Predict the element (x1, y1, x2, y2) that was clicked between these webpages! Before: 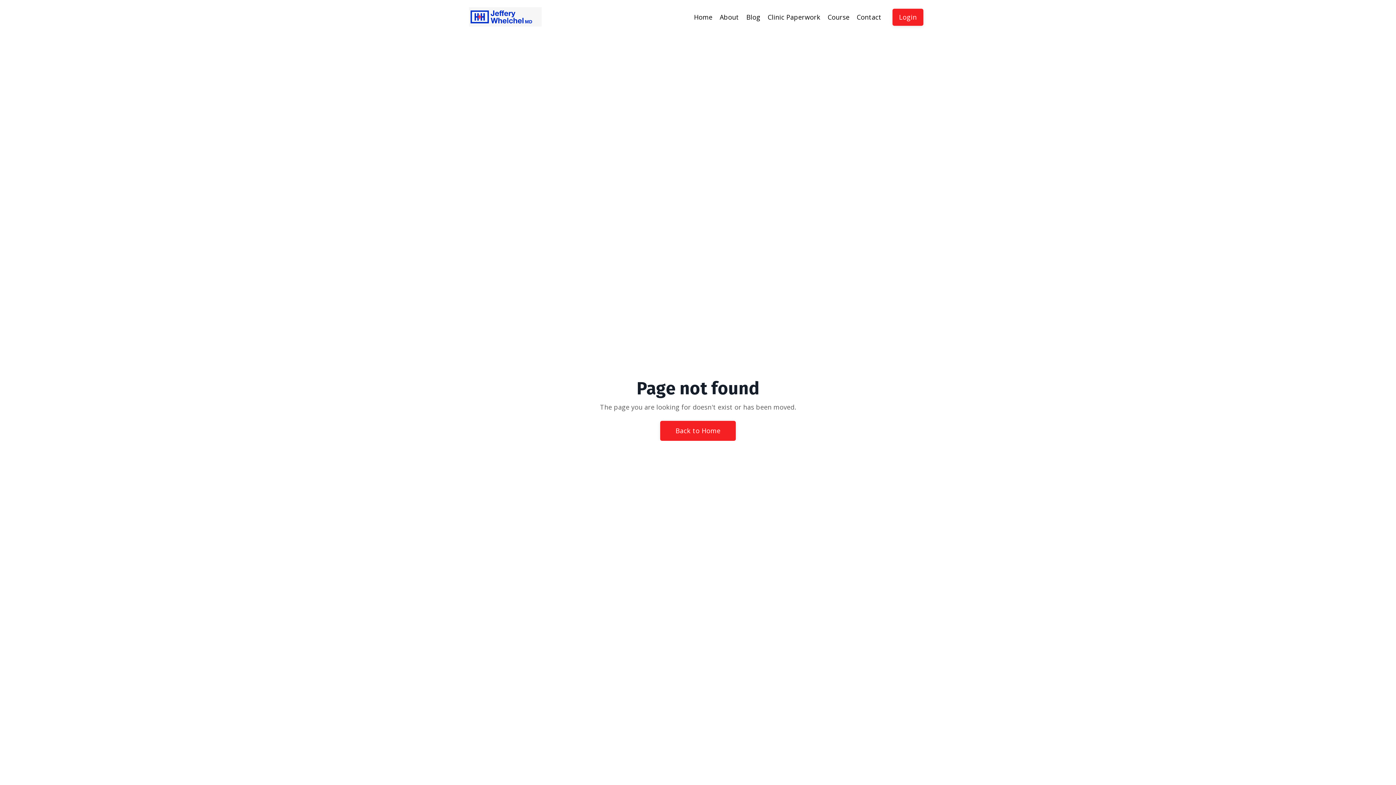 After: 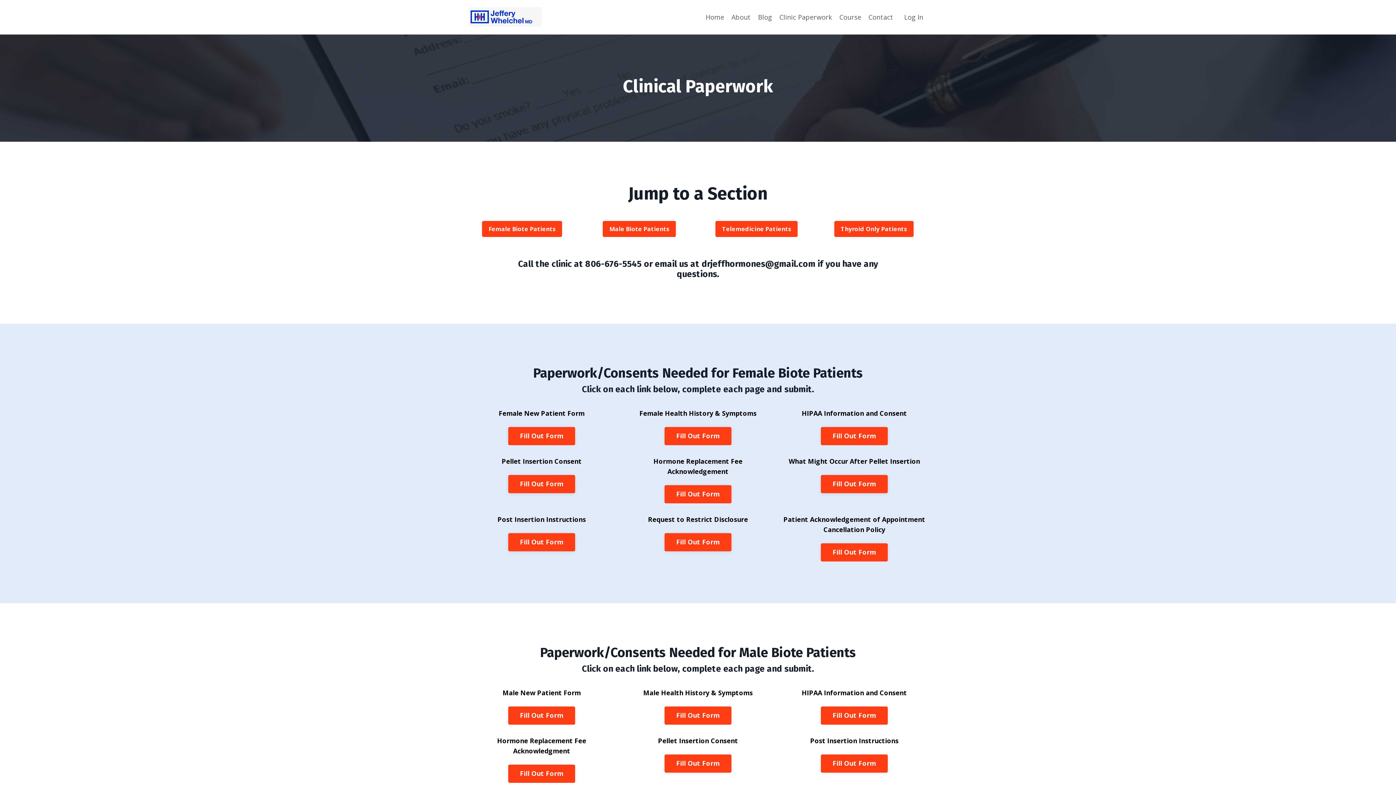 Action: bbox: (767, 12, 820, 22) label: Clinic Paperwork